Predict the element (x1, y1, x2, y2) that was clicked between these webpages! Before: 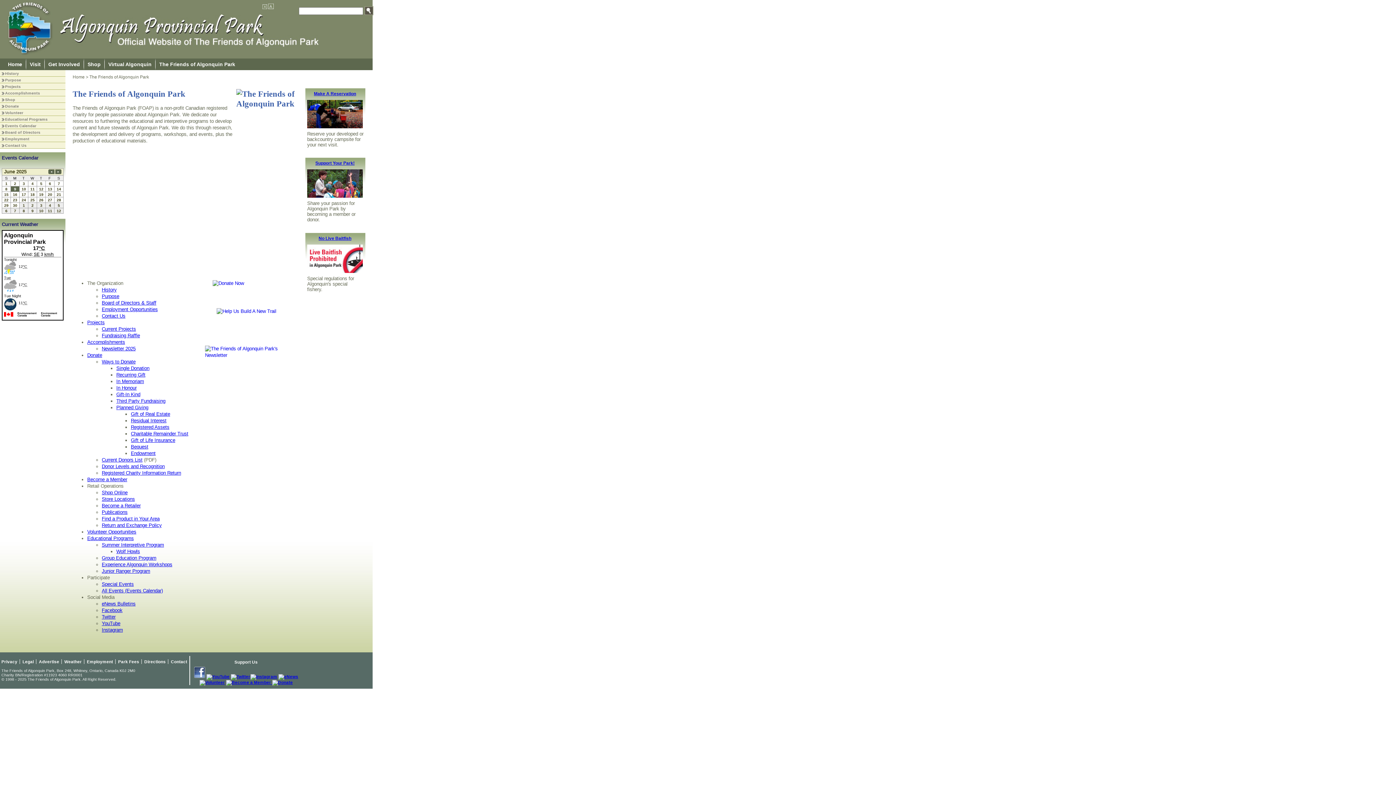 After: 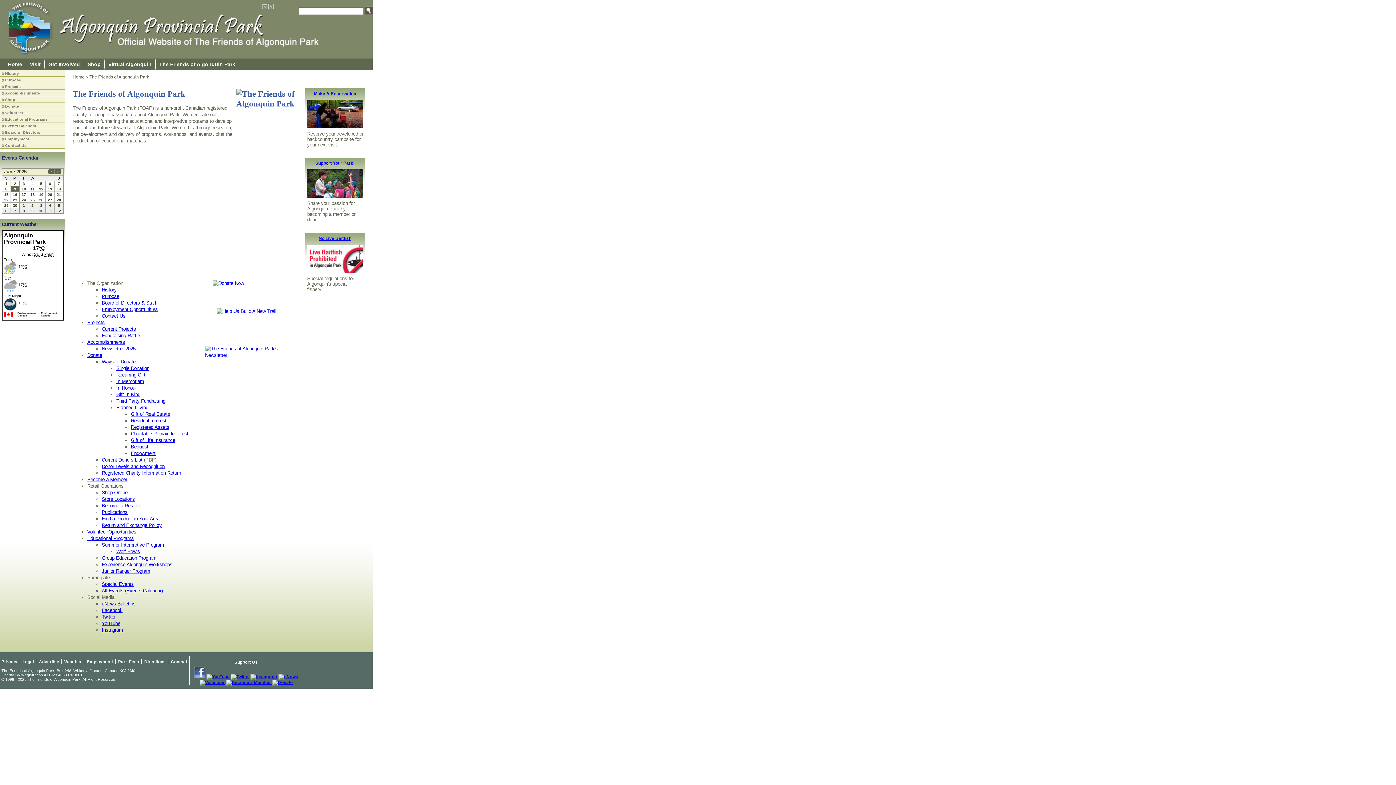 Action: label: No Live Baitfish bbox: (318, 235, 351, 240)